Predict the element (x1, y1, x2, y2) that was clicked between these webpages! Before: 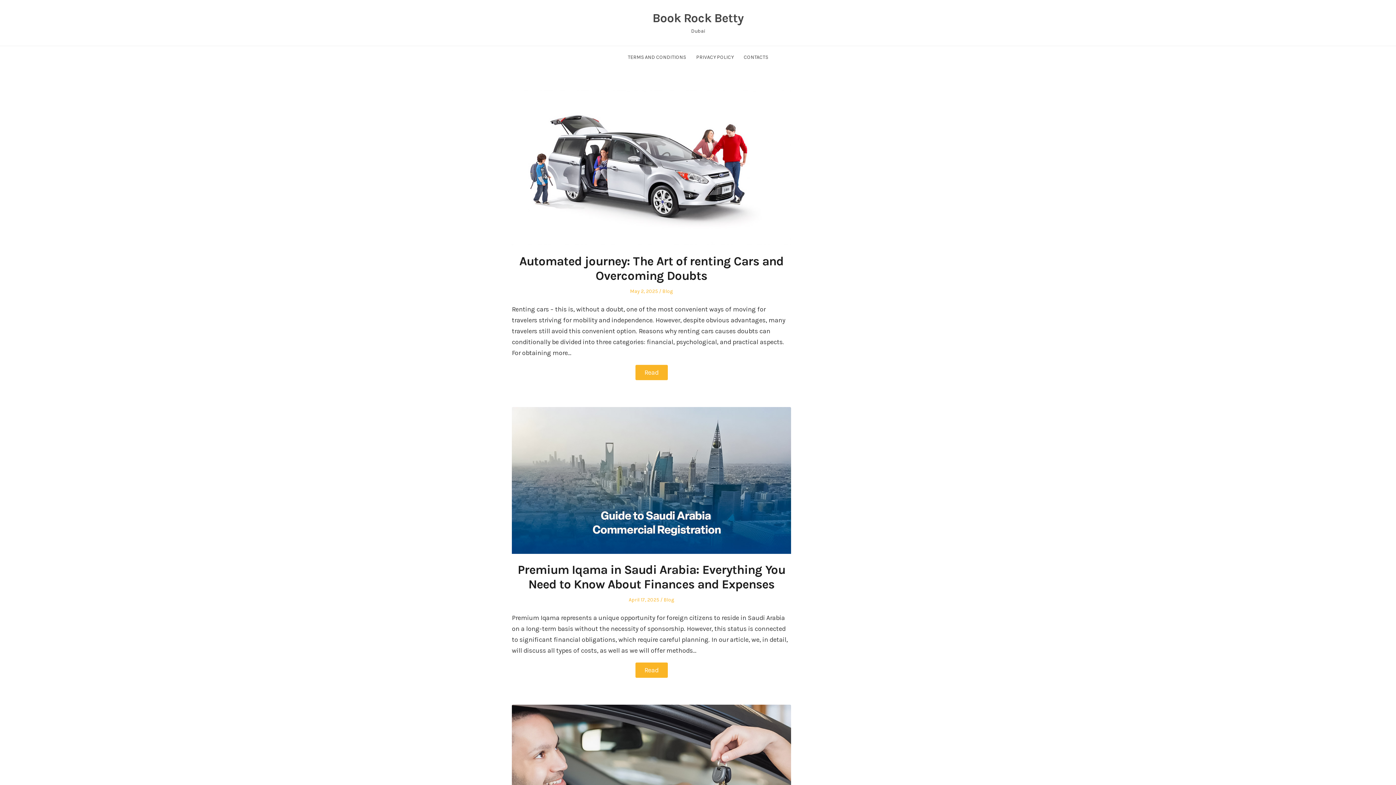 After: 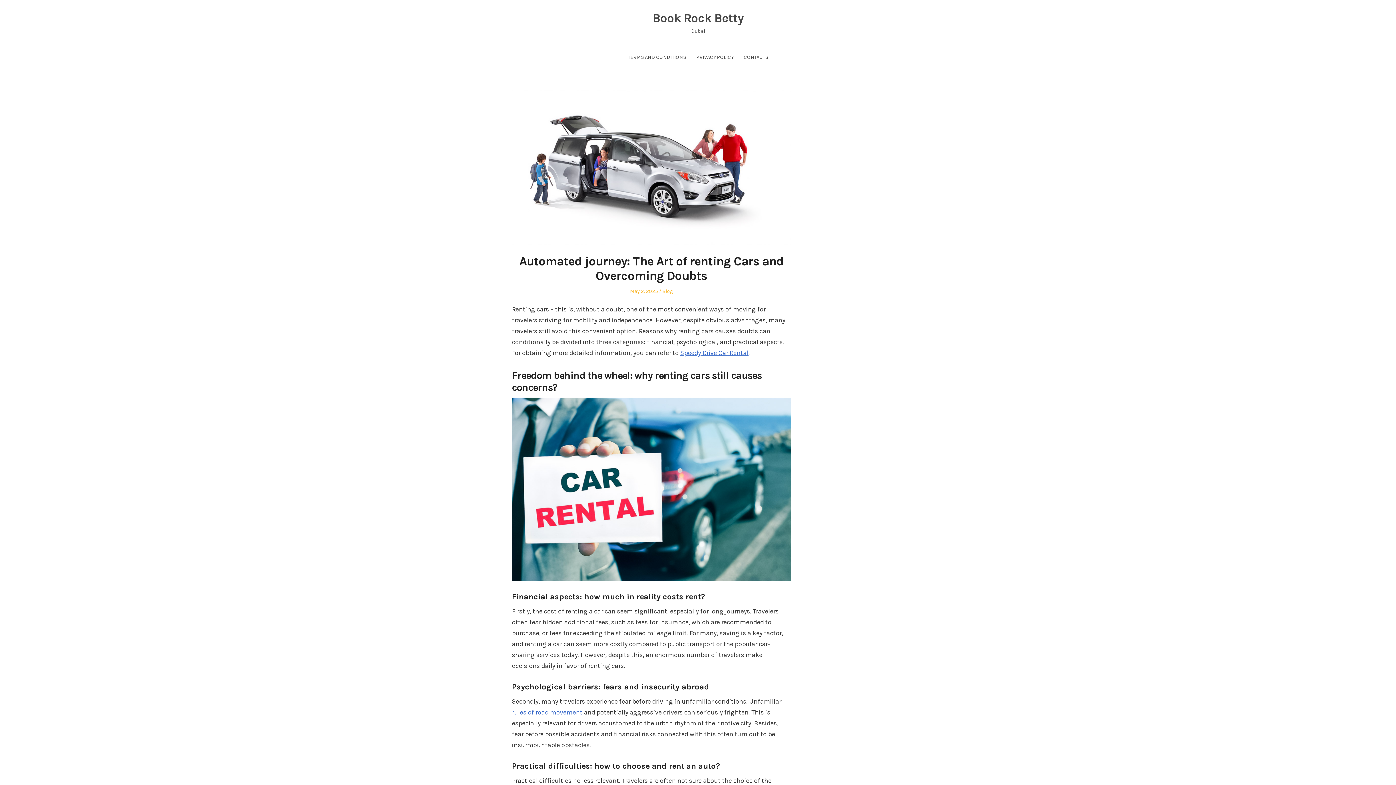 Action: label: May 2, 2025 bbox: (630, 288, 658, 294)